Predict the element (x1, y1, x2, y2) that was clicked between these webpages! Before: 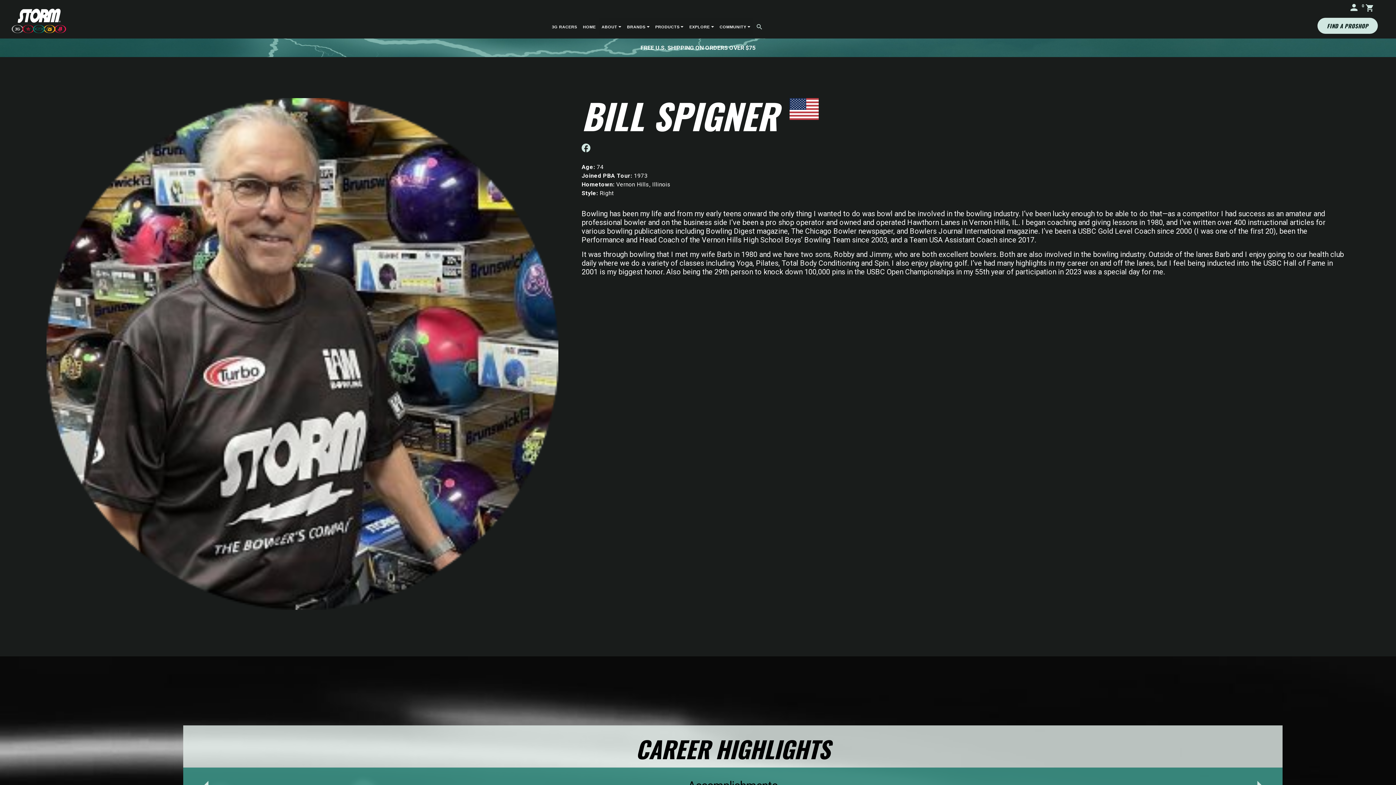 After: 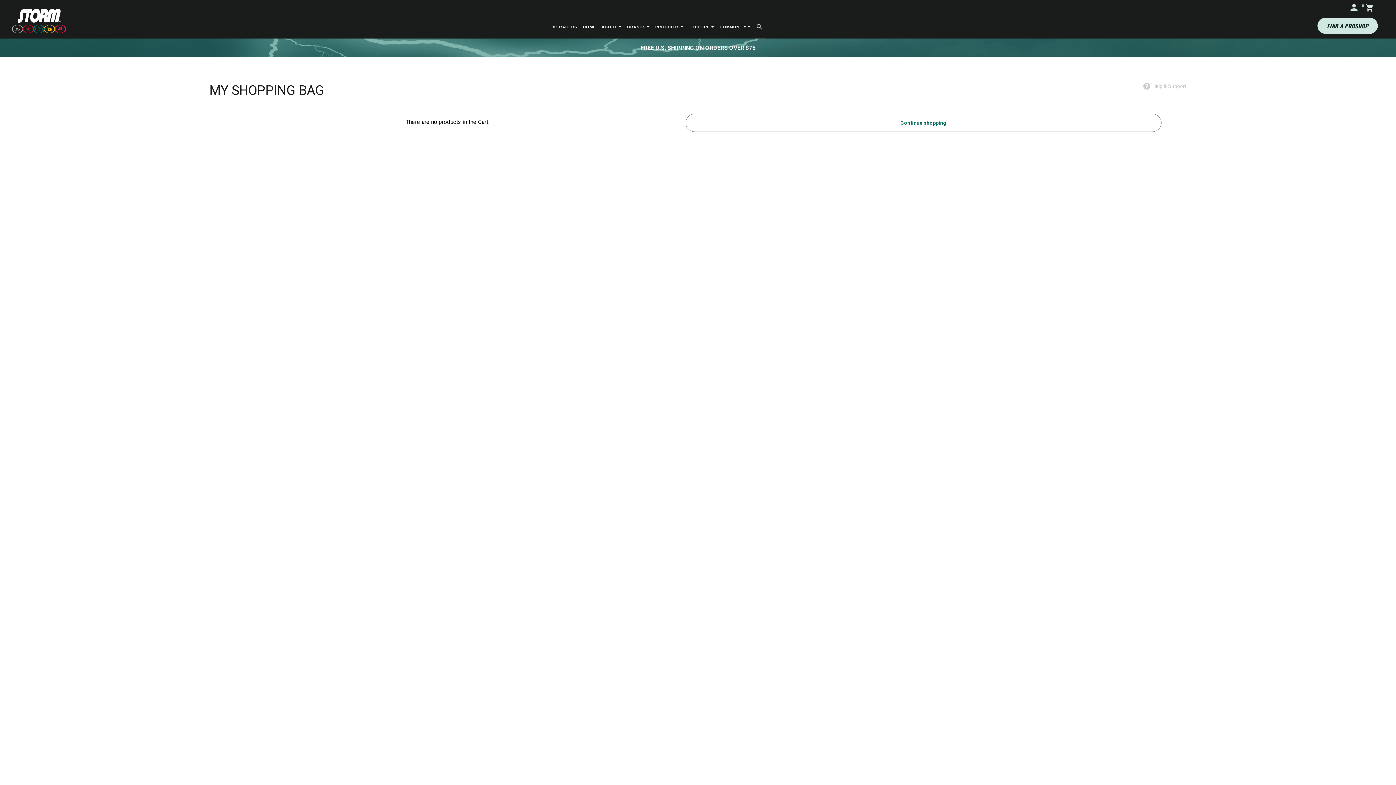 Action: bbox: (1365, 3, 1374, 12)